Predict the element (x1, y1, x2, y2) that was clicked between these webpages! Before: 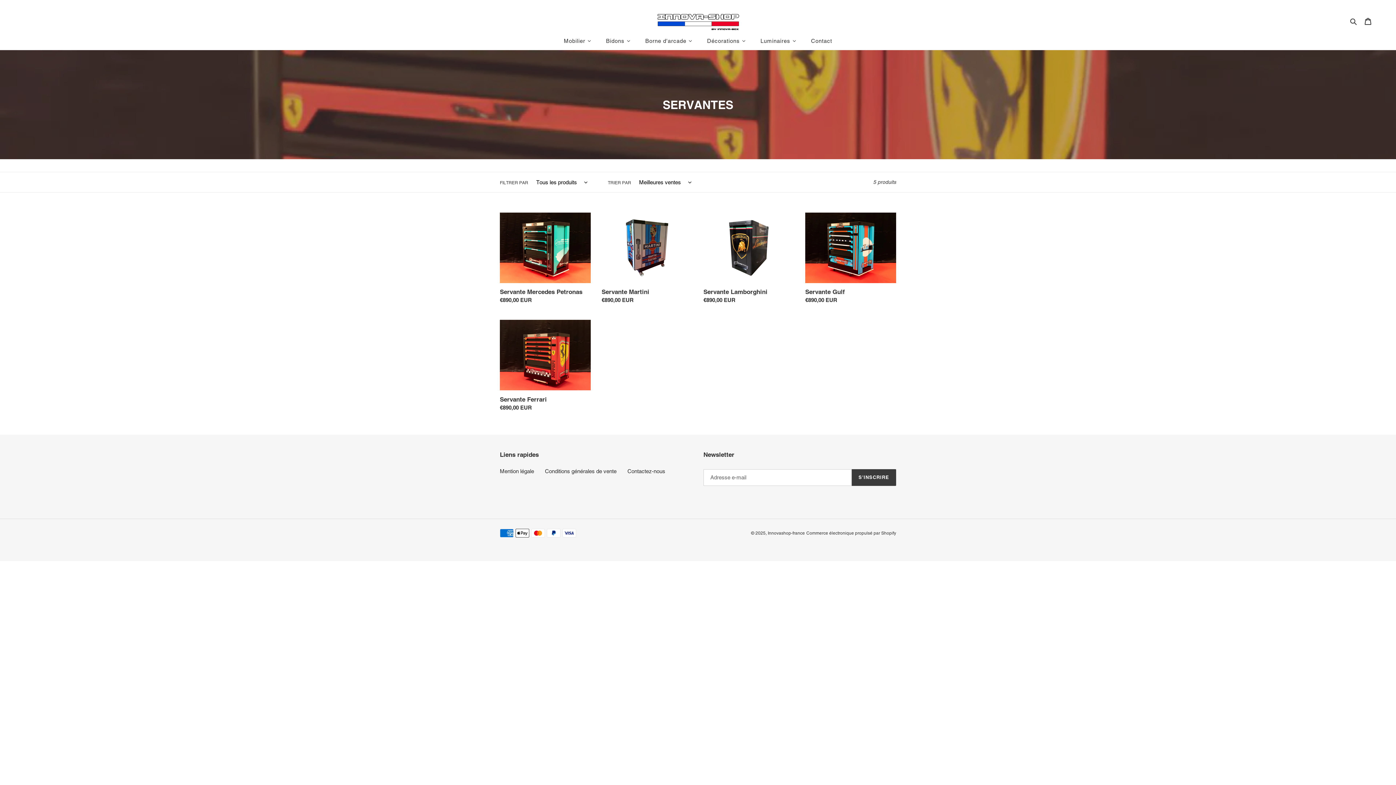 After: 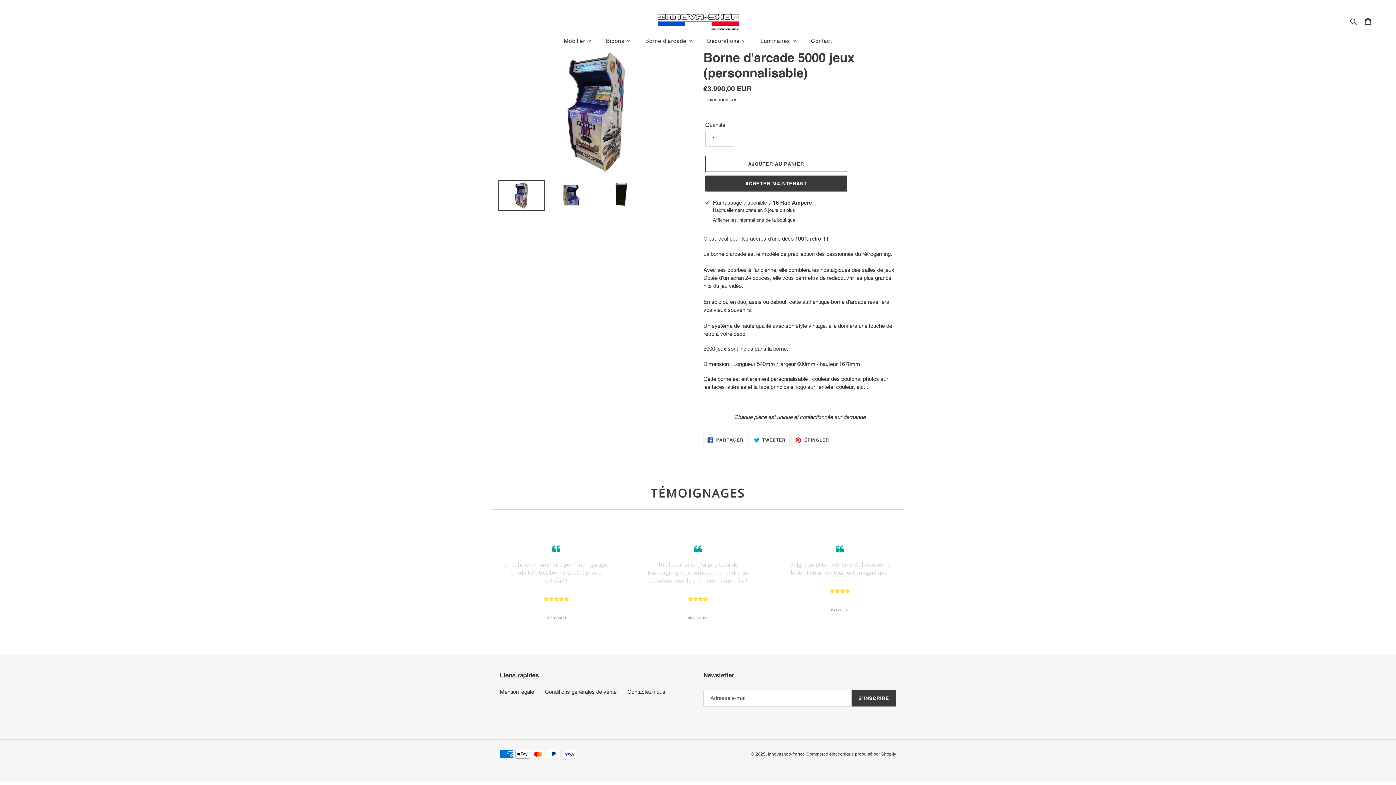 Action: label: Borne d'arcade bbox: (638, 31, 700, 49)